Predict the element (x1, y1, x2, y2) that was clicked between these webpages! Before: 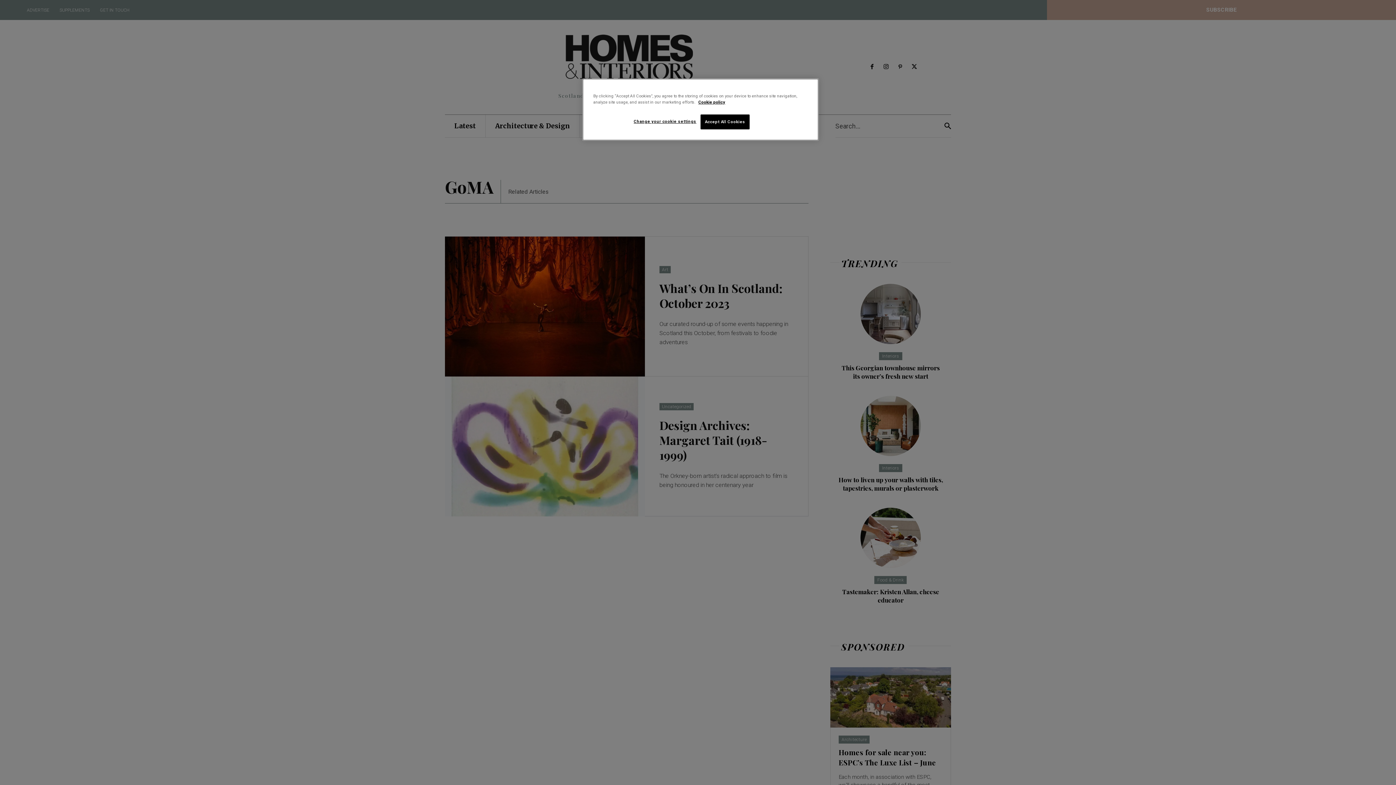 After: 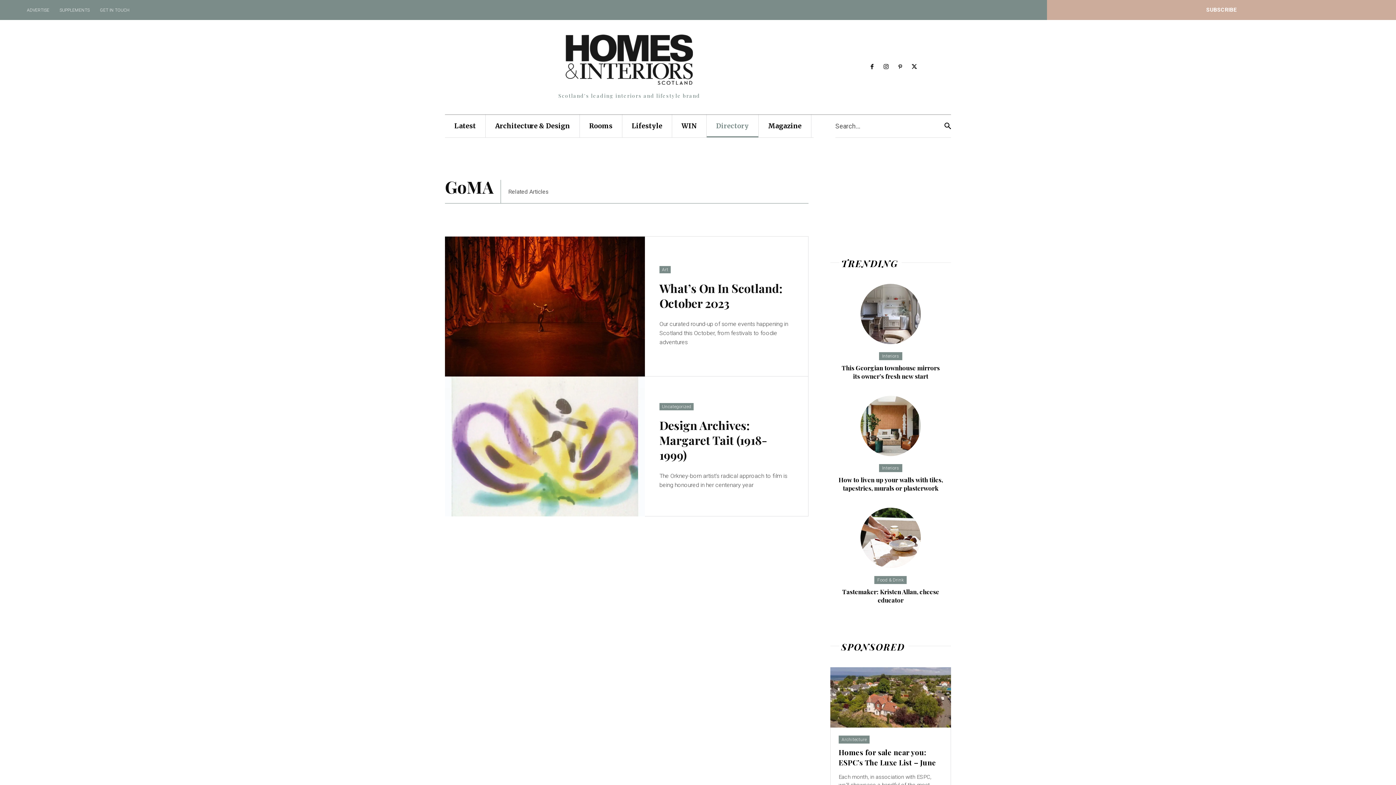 Action: bbox: (700, 114, 749, 129) label: Accept All Cookies